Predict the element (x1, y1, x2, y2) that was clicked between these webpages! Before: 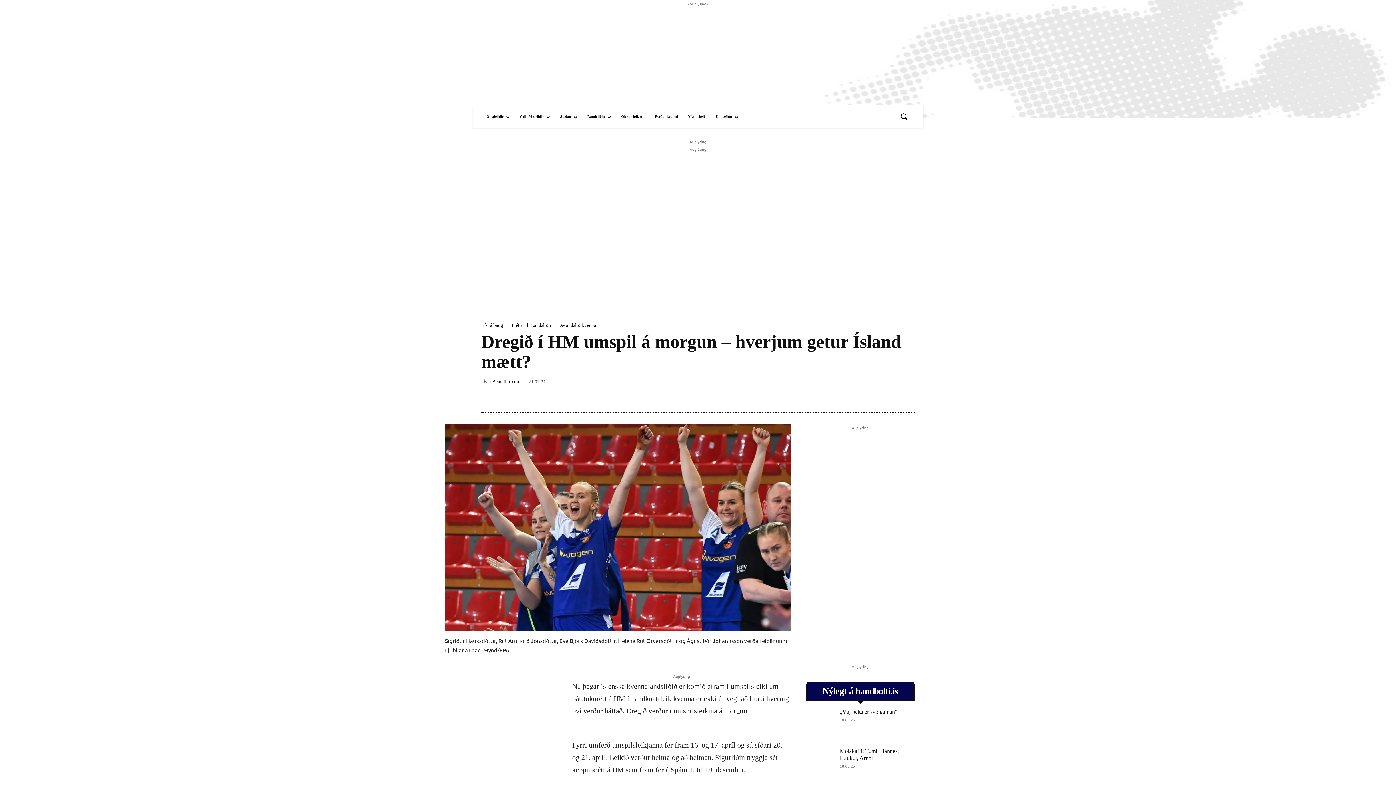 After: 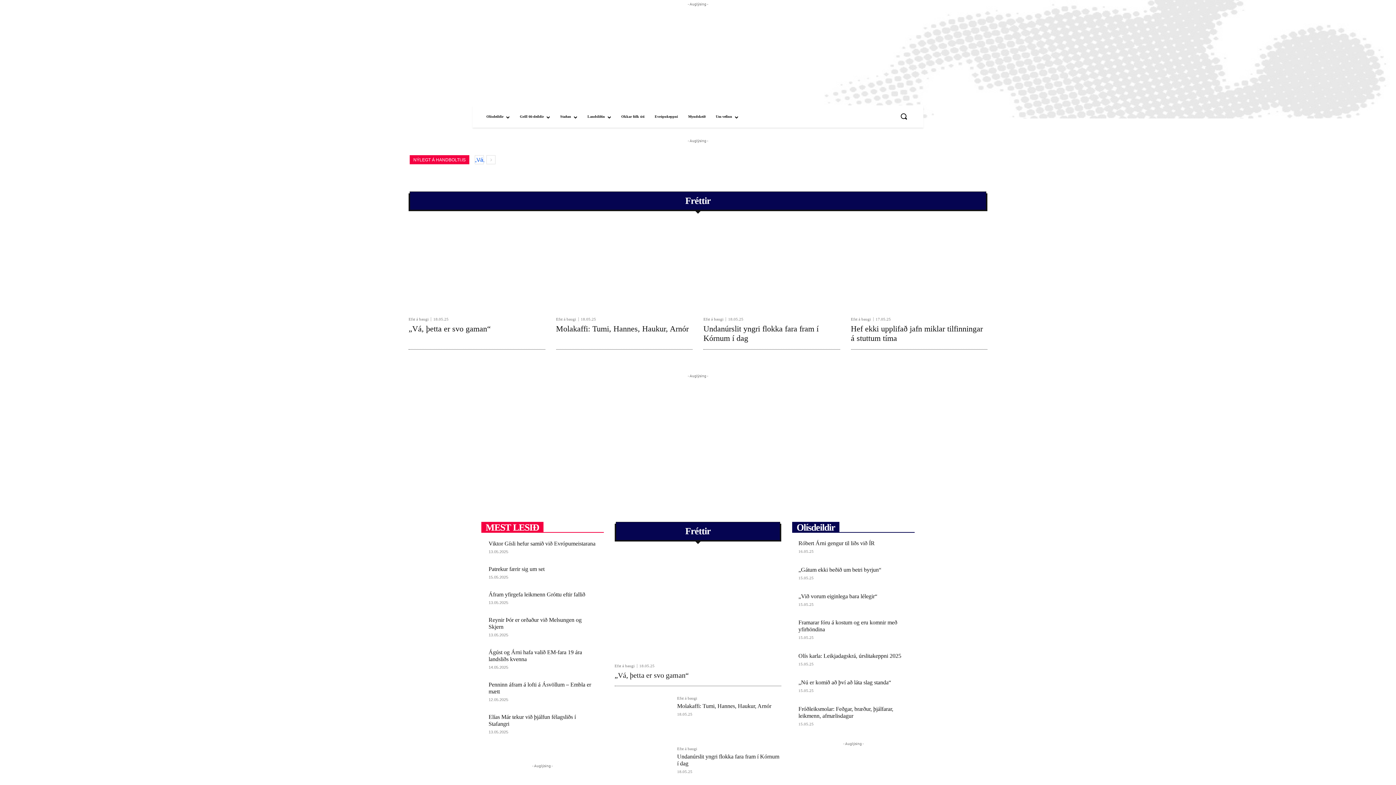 Action: bbox: (486, 80, 909, 98)